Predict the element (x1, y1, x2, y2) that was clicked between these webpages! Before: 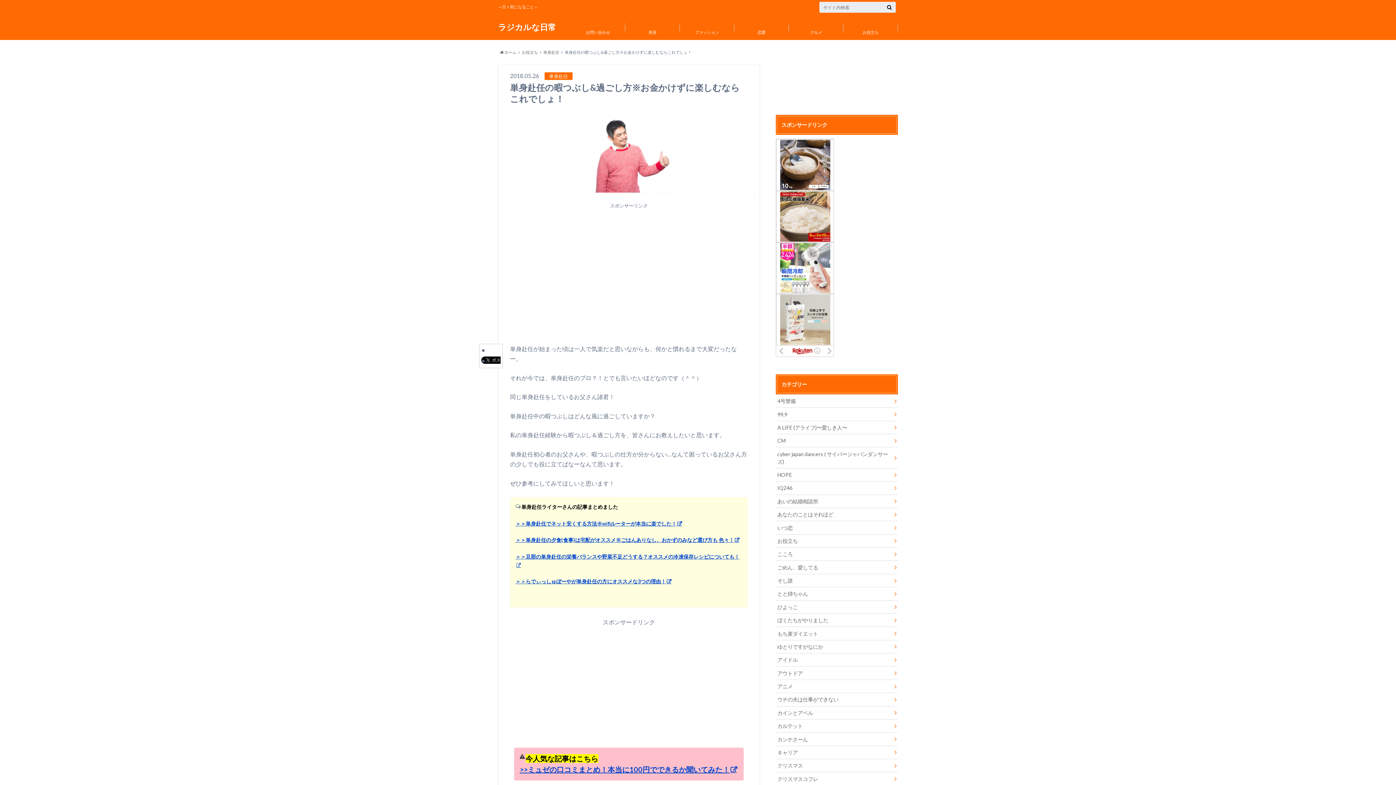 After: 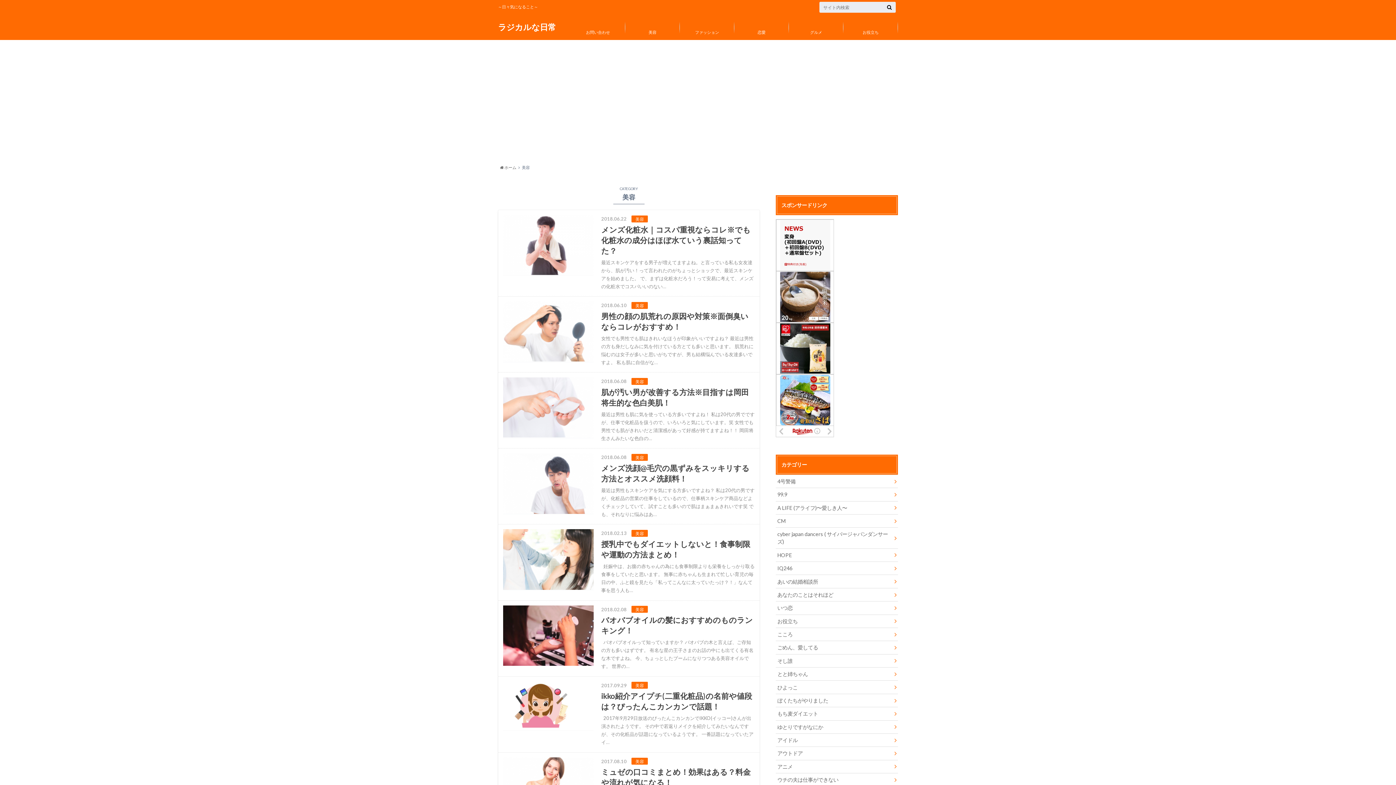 Action: bbox: (625, 16, 680, 38) label: 美容